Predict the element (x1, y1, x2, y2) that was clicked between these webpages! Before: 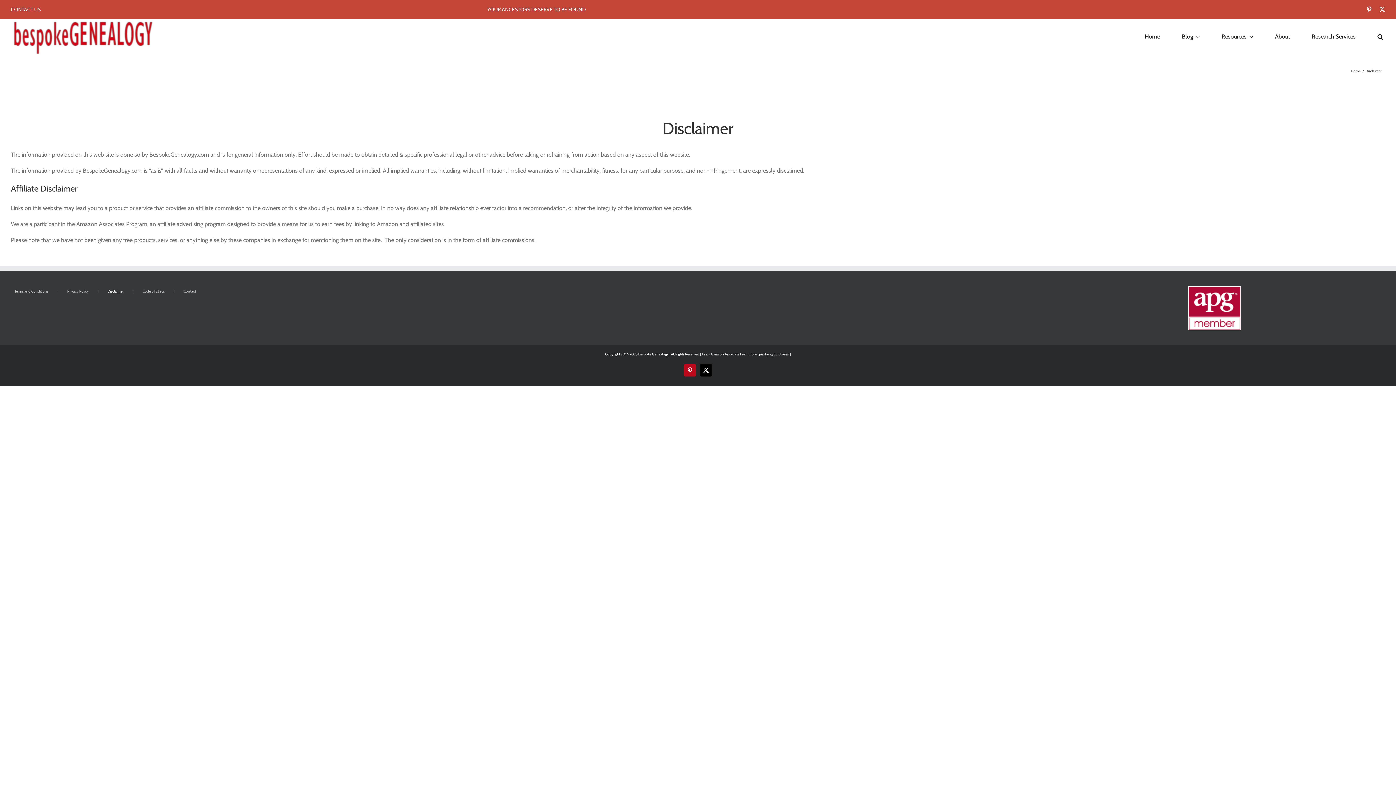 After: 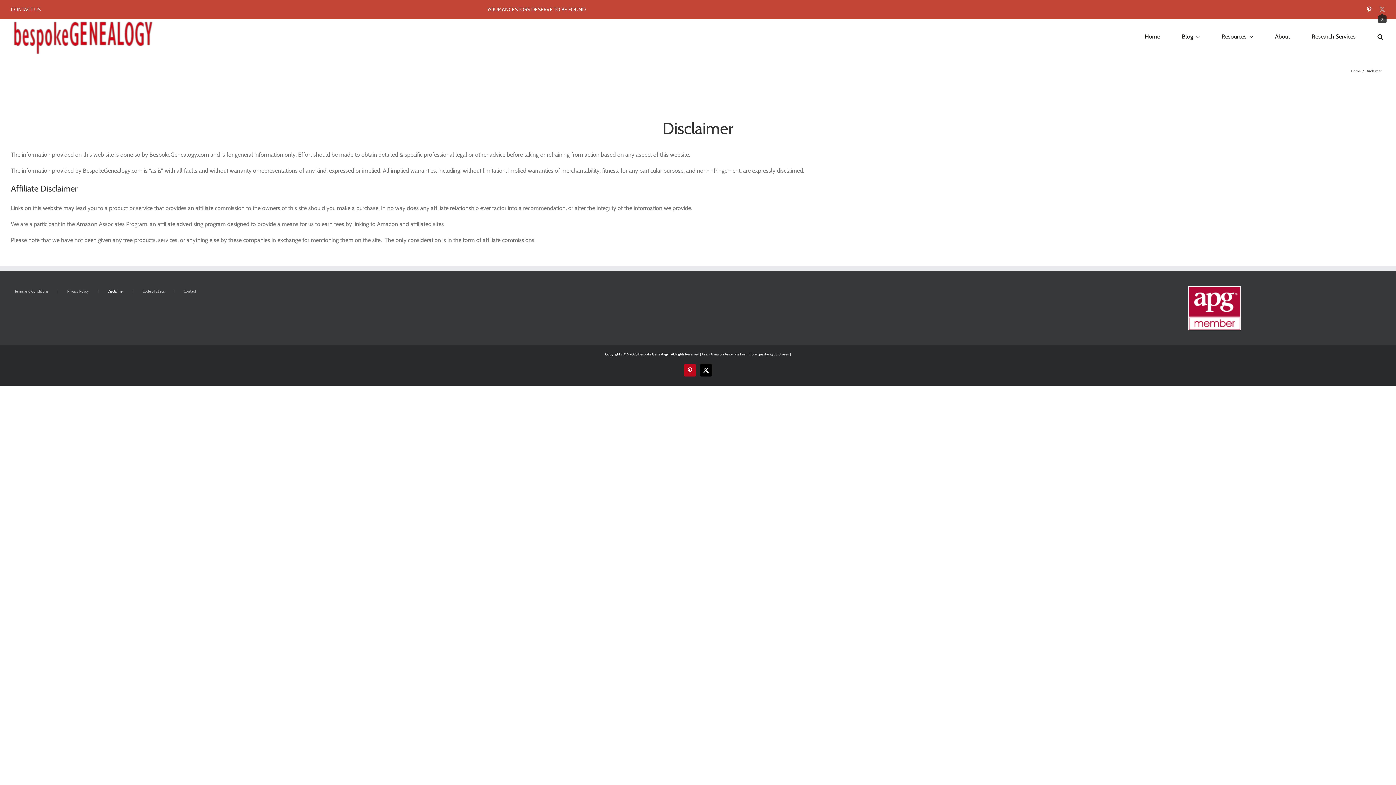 Action: label: twitter bbox: (1379, 6, 1385, 12)